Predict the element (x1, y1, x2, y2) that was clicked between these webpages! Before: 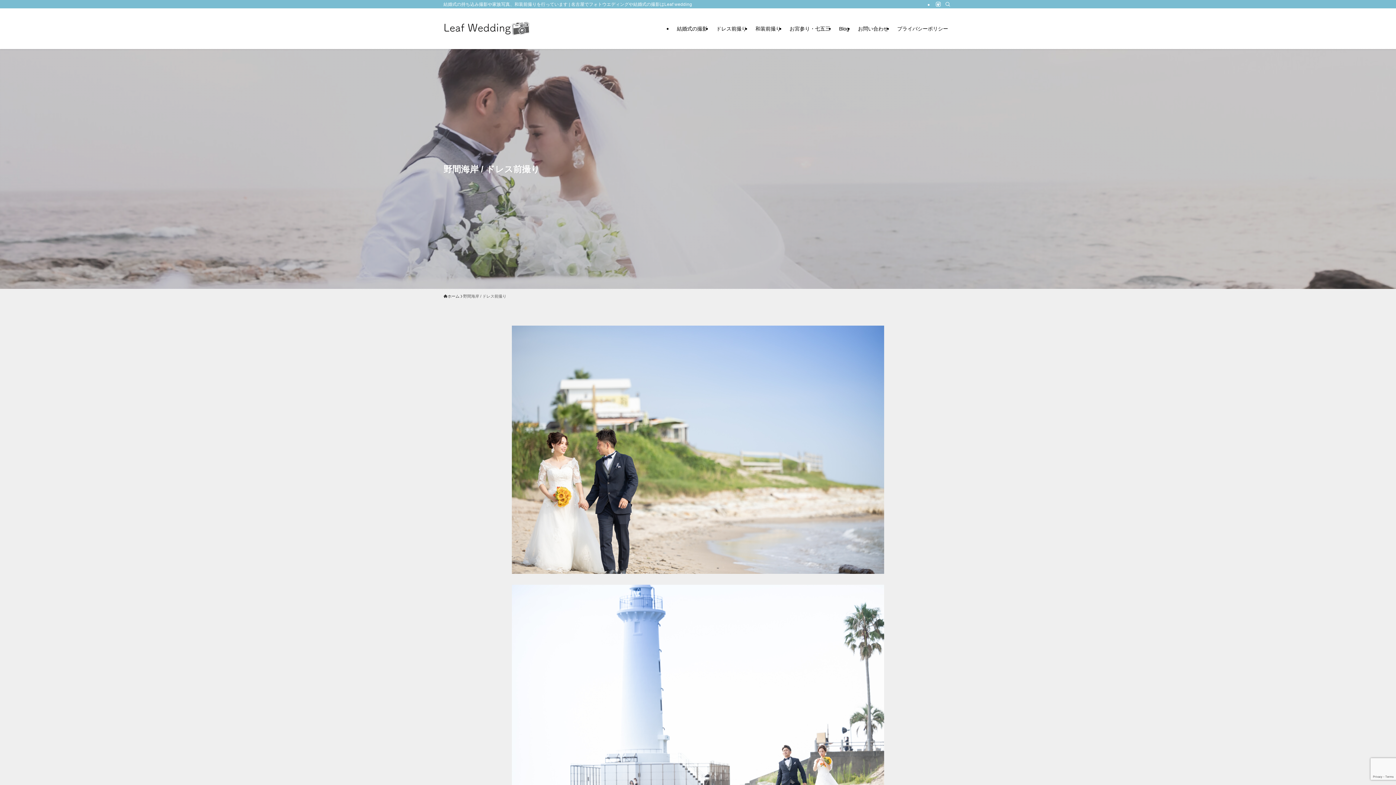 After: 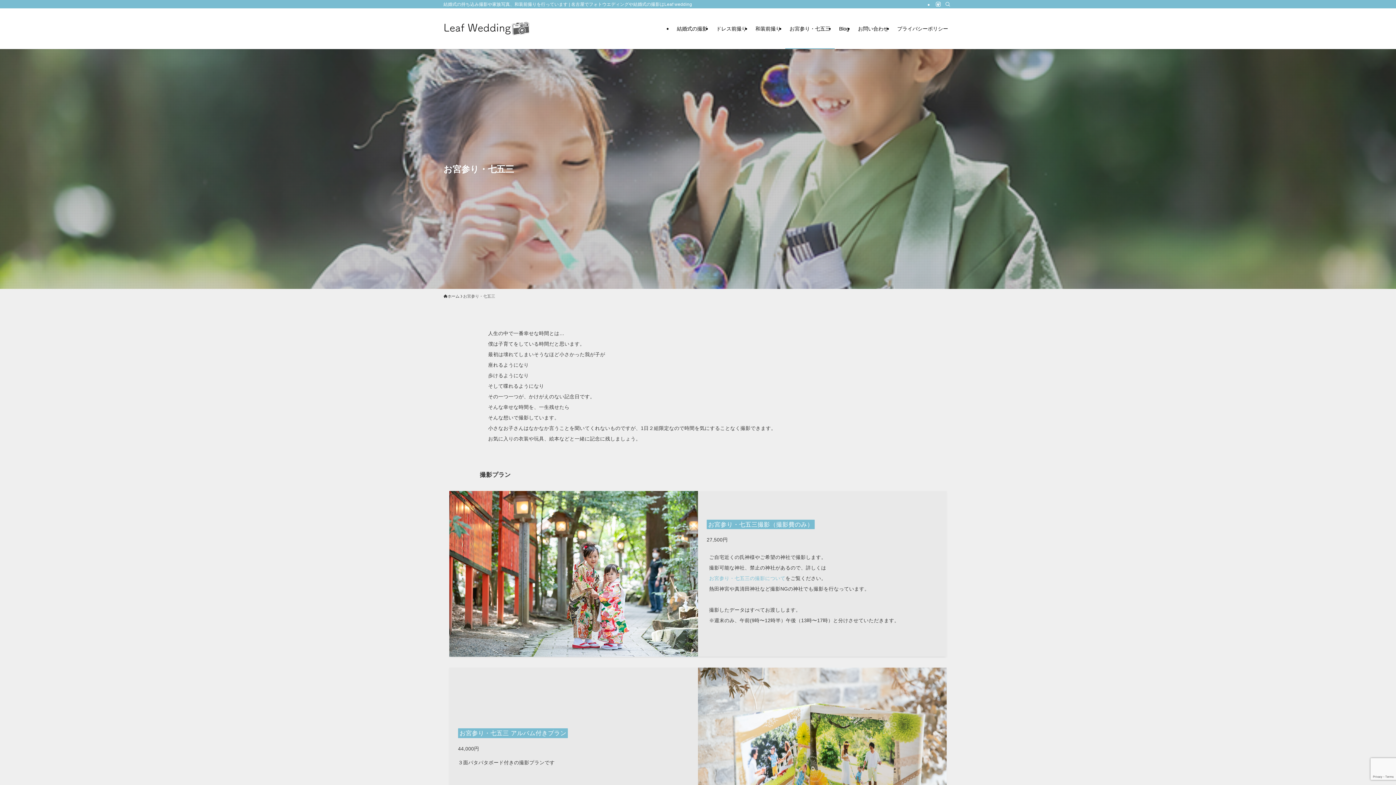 Action: bbox: (785, 8, 834, 49) label: お宮参り・七五三